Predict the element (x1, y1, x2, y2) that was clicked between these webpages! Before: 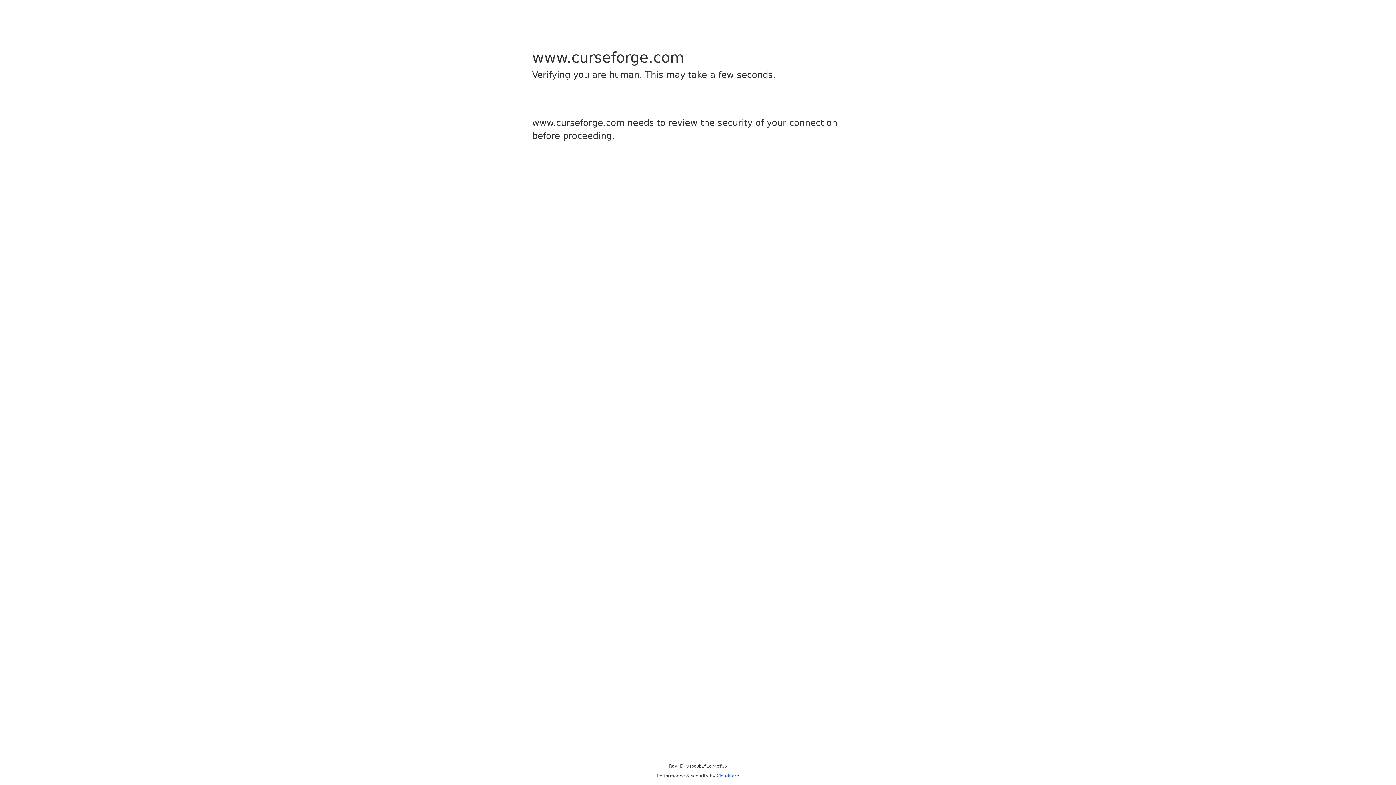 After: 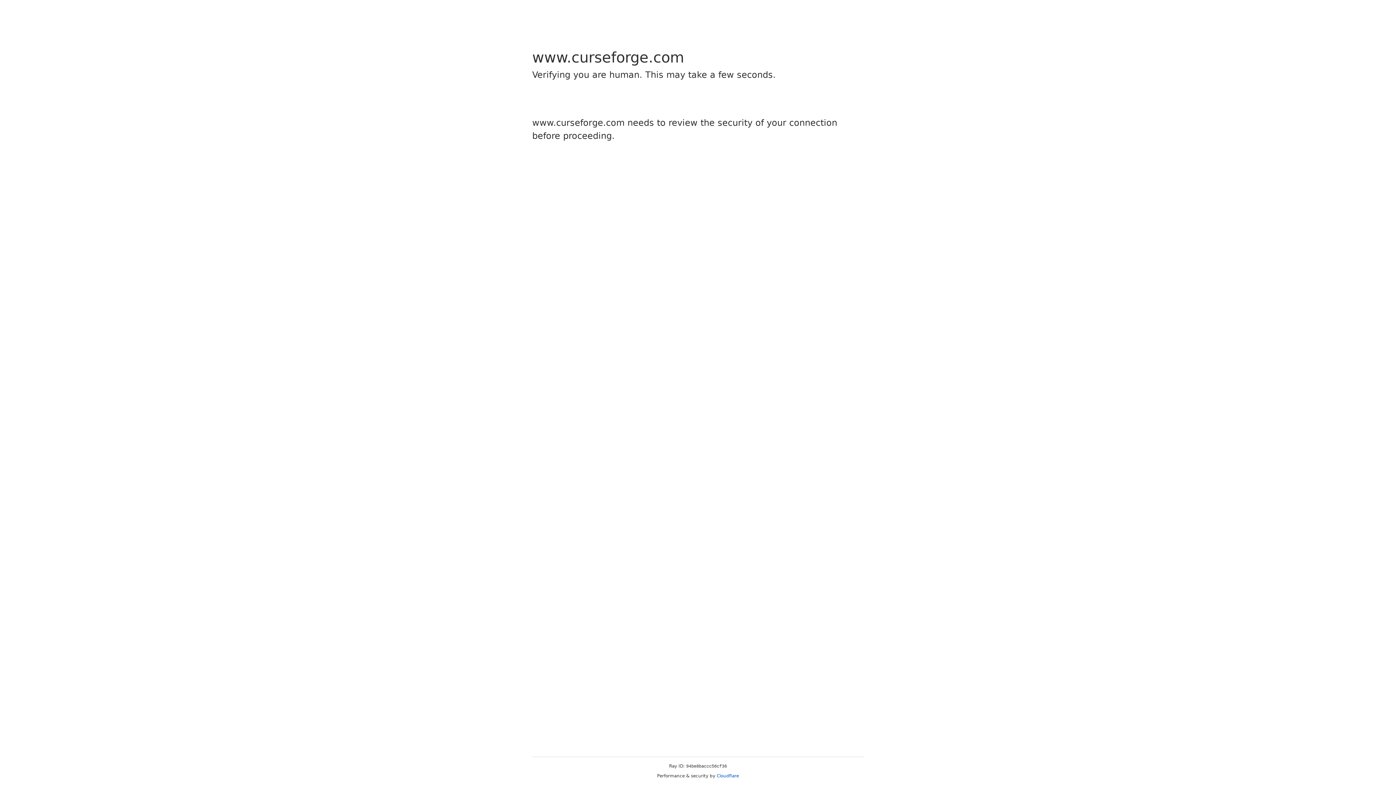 Action: bbox: (716, 773, 739, 778) label: Cloudflare